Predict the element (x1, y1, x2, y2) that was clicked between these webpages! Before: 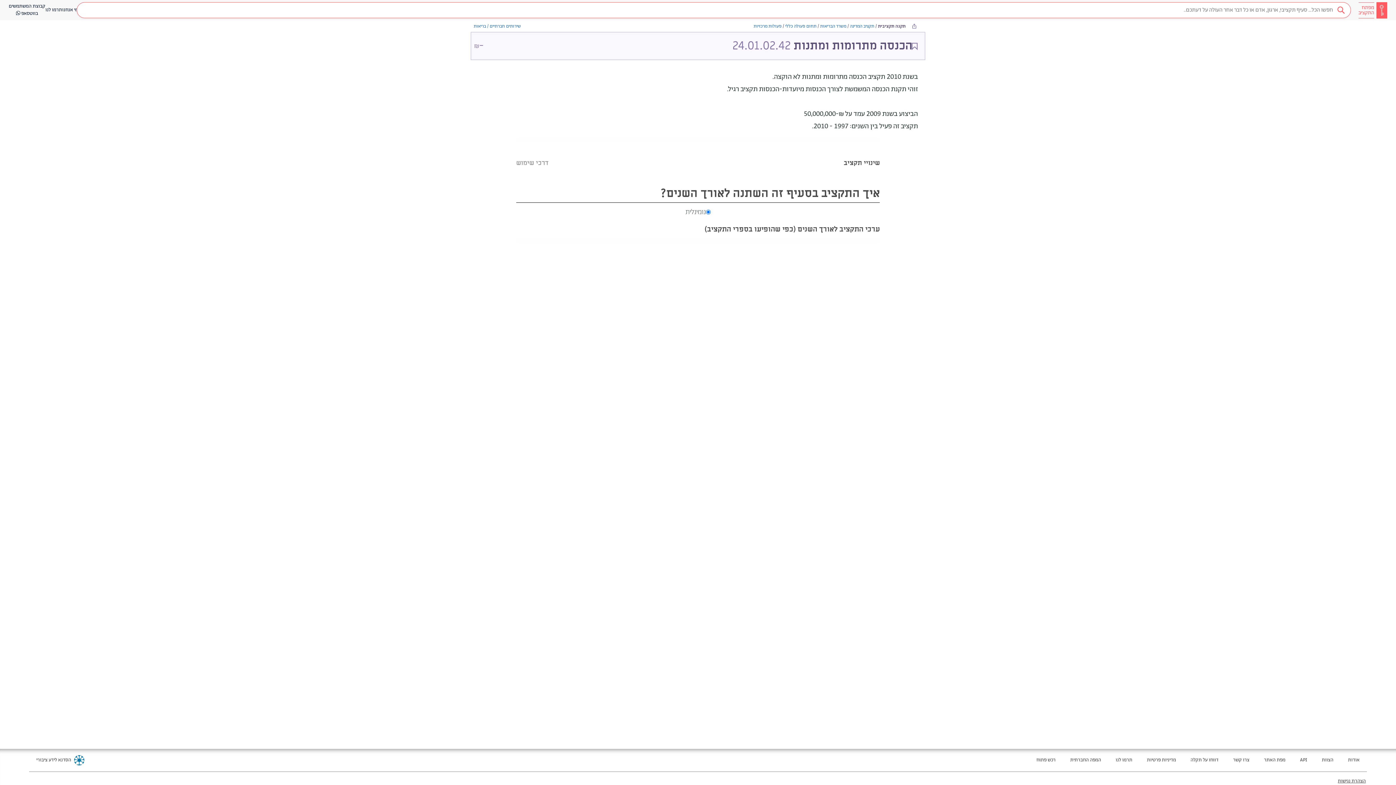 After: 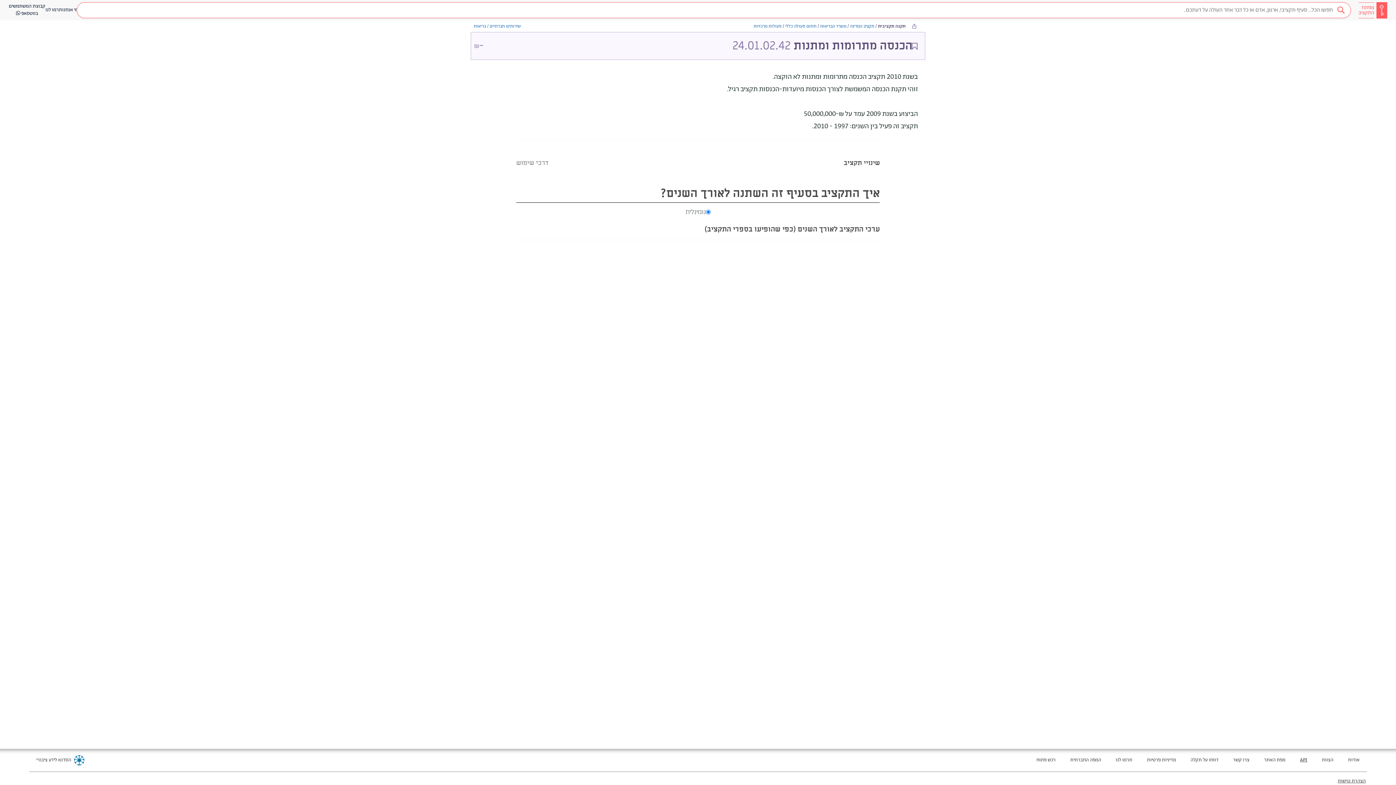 Action: label: מעבר לאתר חדש - API בטאב חדש bbox: (1300, 757, 1307, 764)